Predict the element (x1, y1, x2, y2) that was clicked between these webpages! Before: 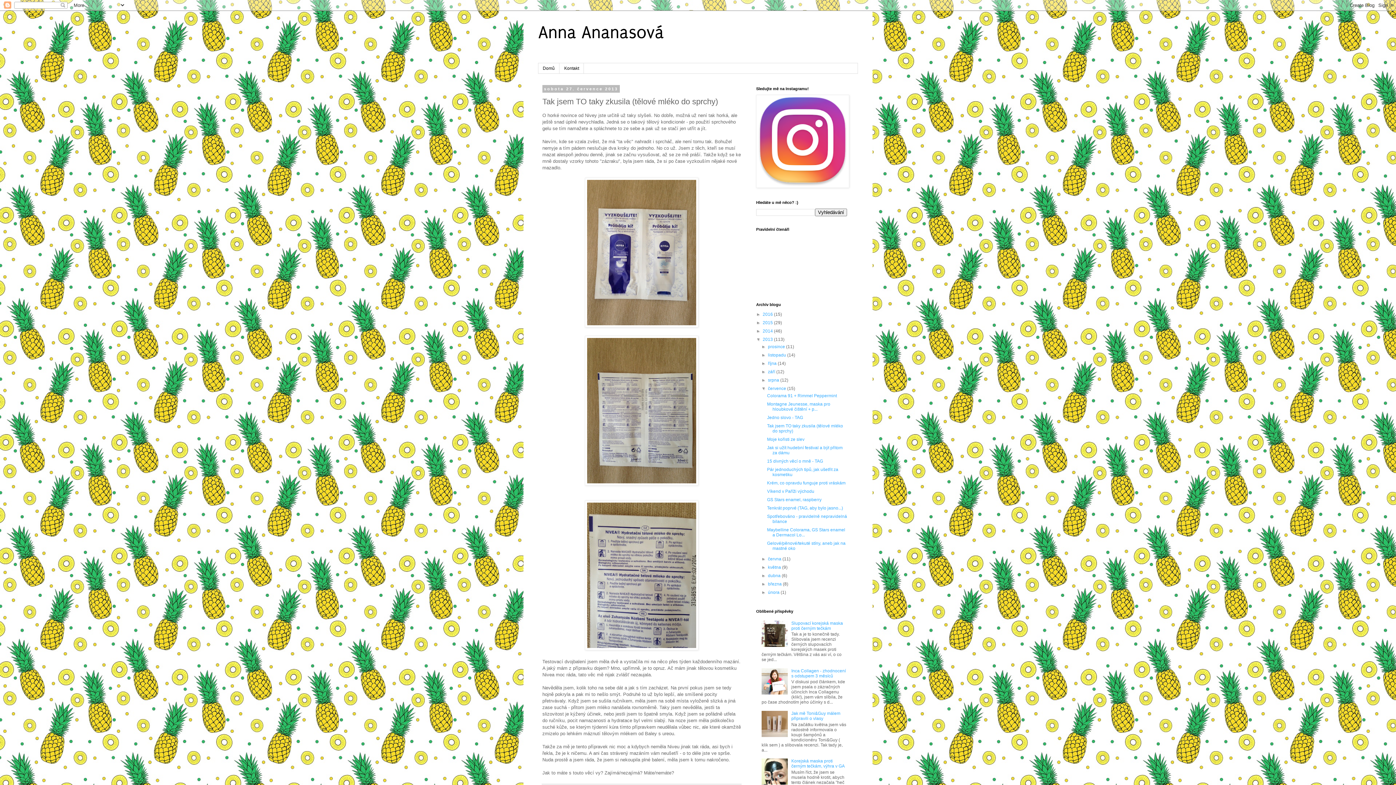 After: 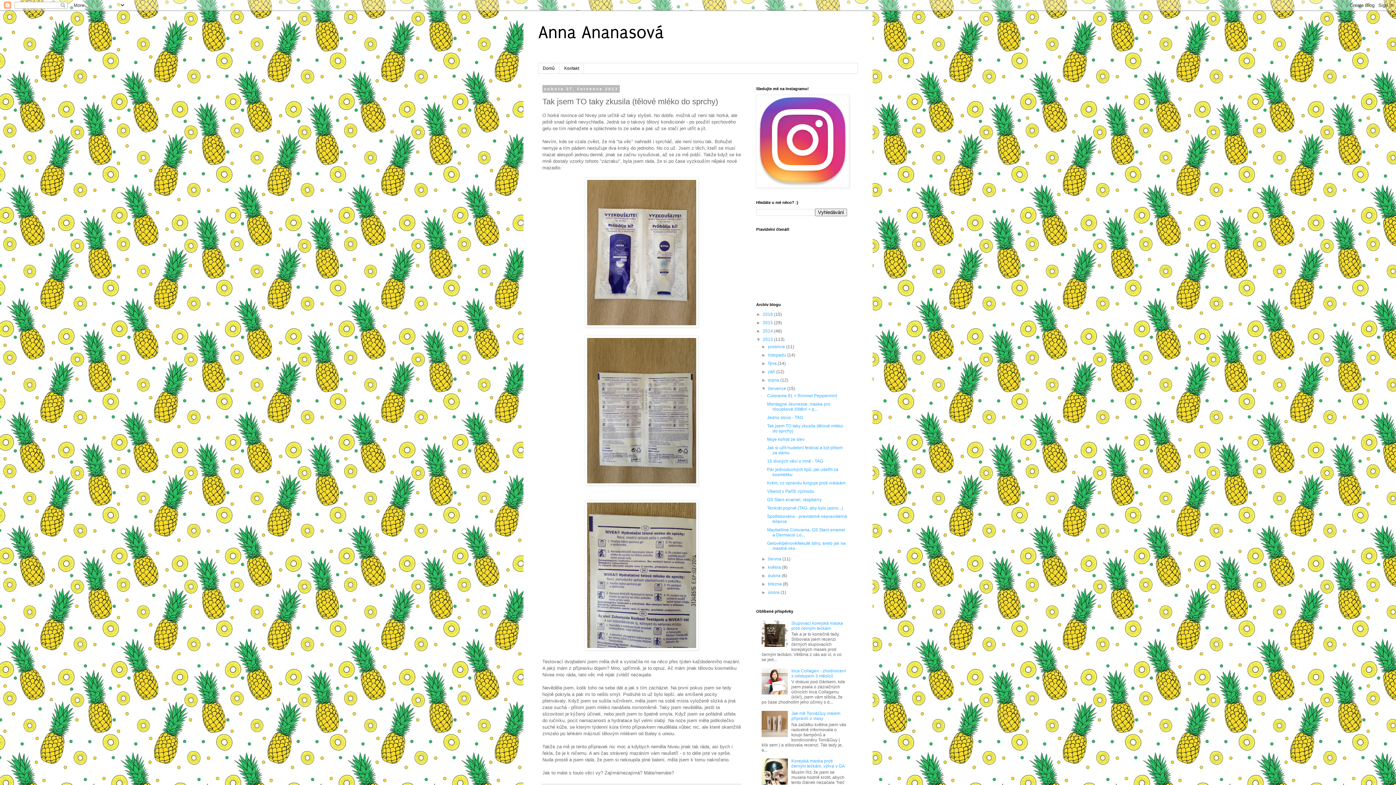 Action: bbox: (761, 733, 789, 738)